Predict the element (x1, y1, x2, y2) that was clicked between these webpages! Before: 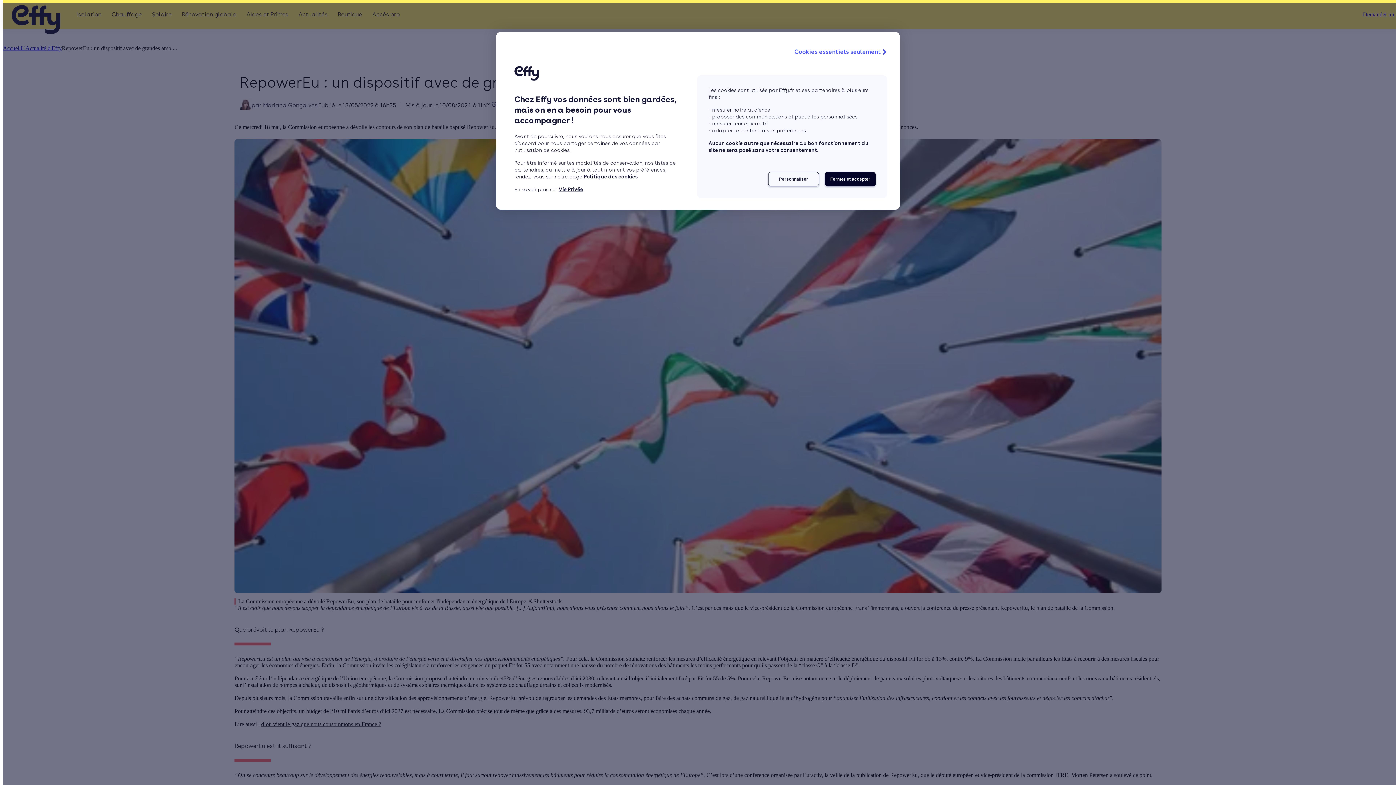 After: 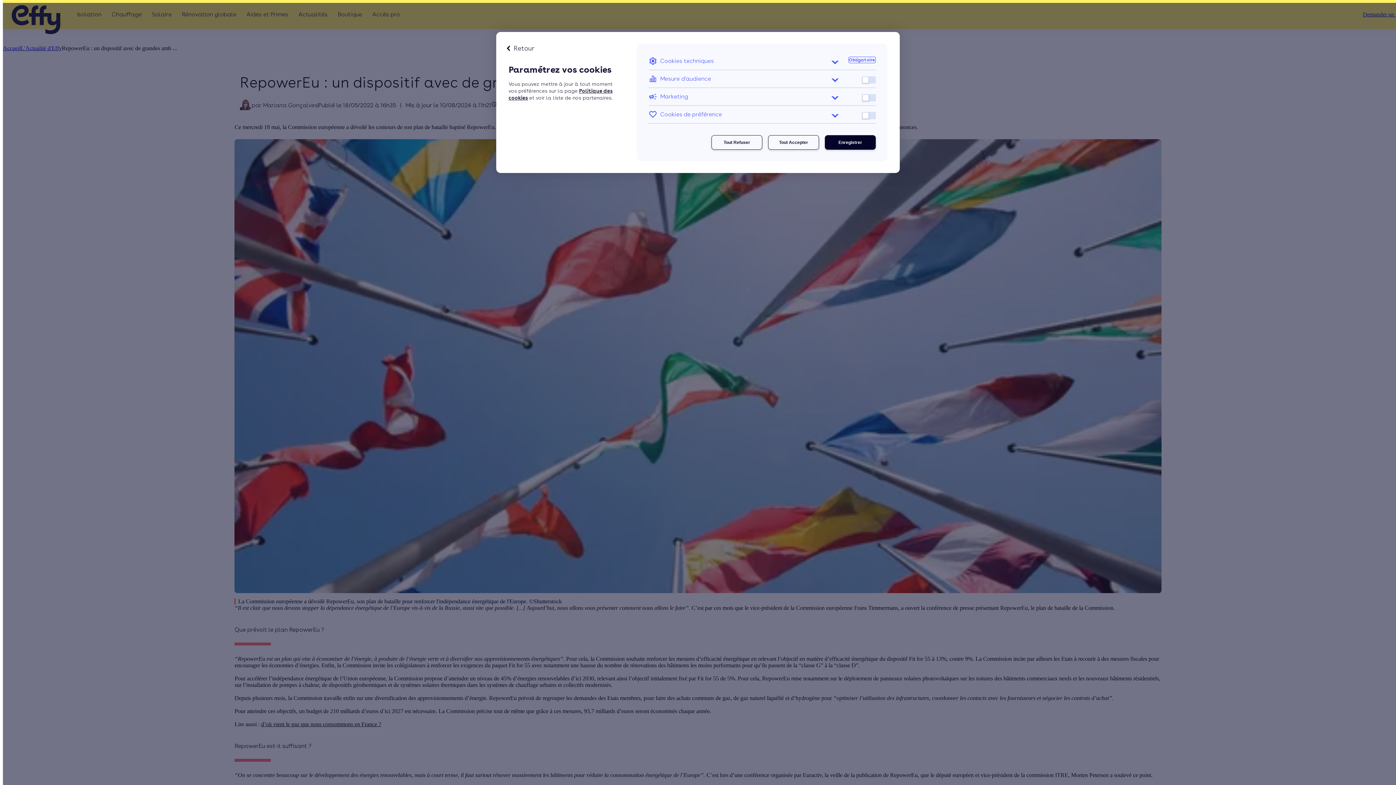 Action: label: Personnaliser bbox: (768, 172, 819, 186)